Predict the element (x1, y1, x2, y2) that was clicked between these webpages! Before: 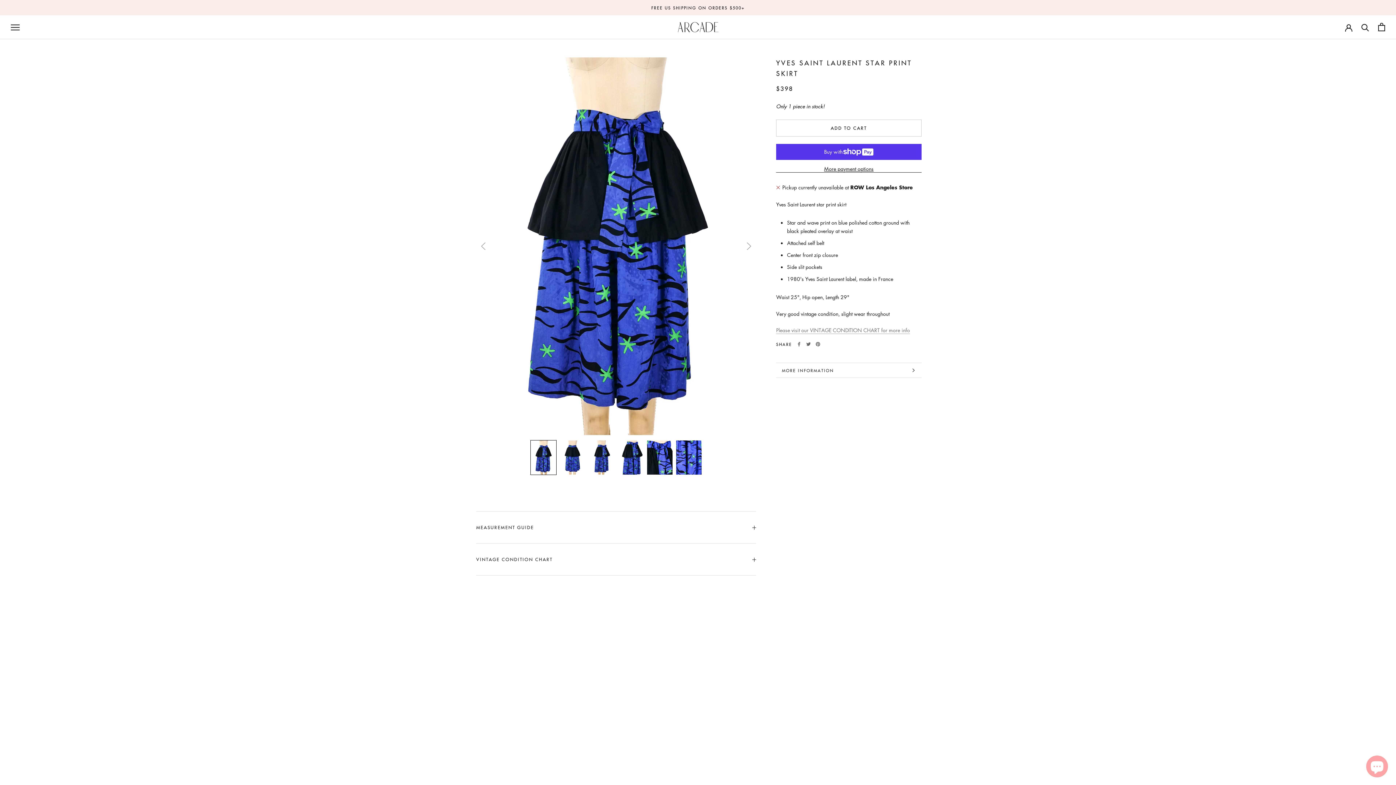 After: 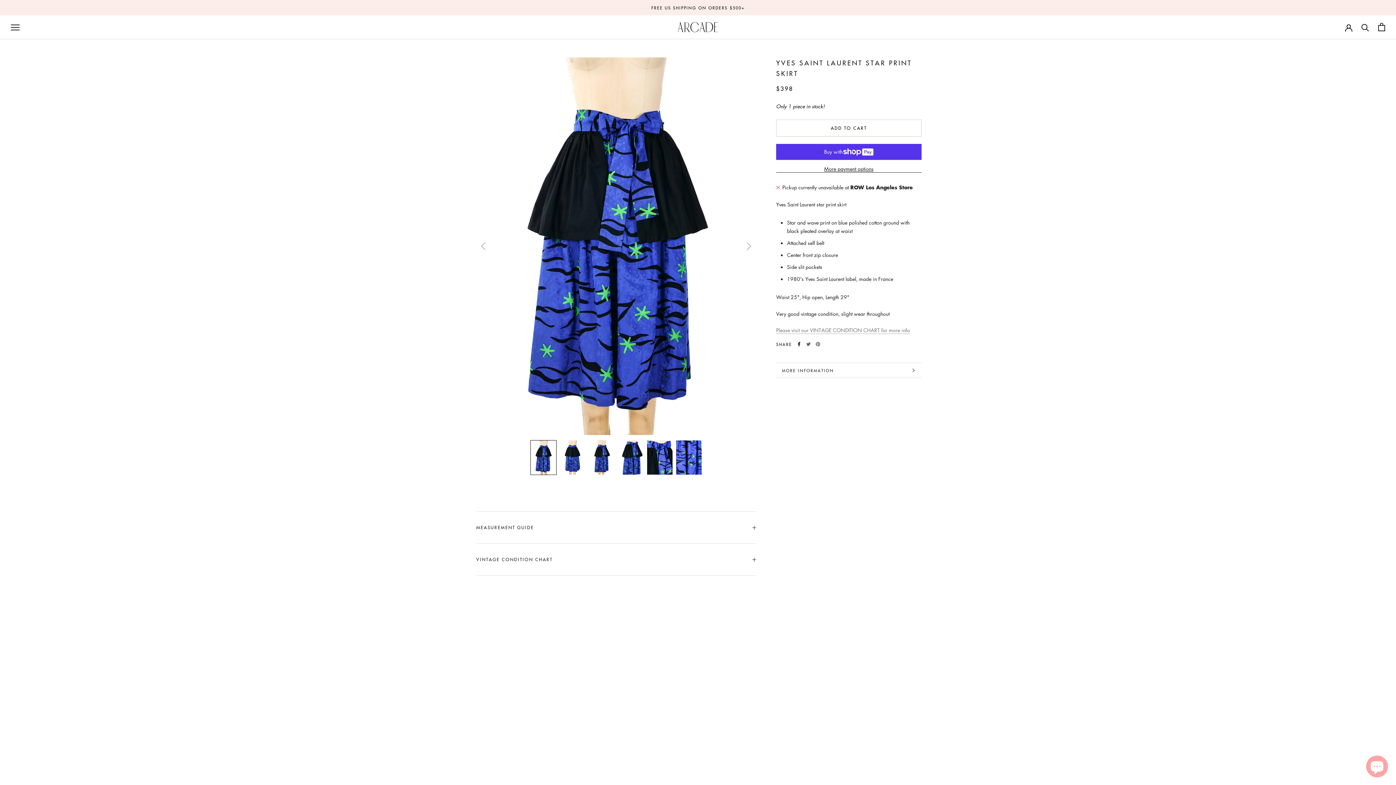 Action: label: Facebook bbox: (797, 342, 801, 346)